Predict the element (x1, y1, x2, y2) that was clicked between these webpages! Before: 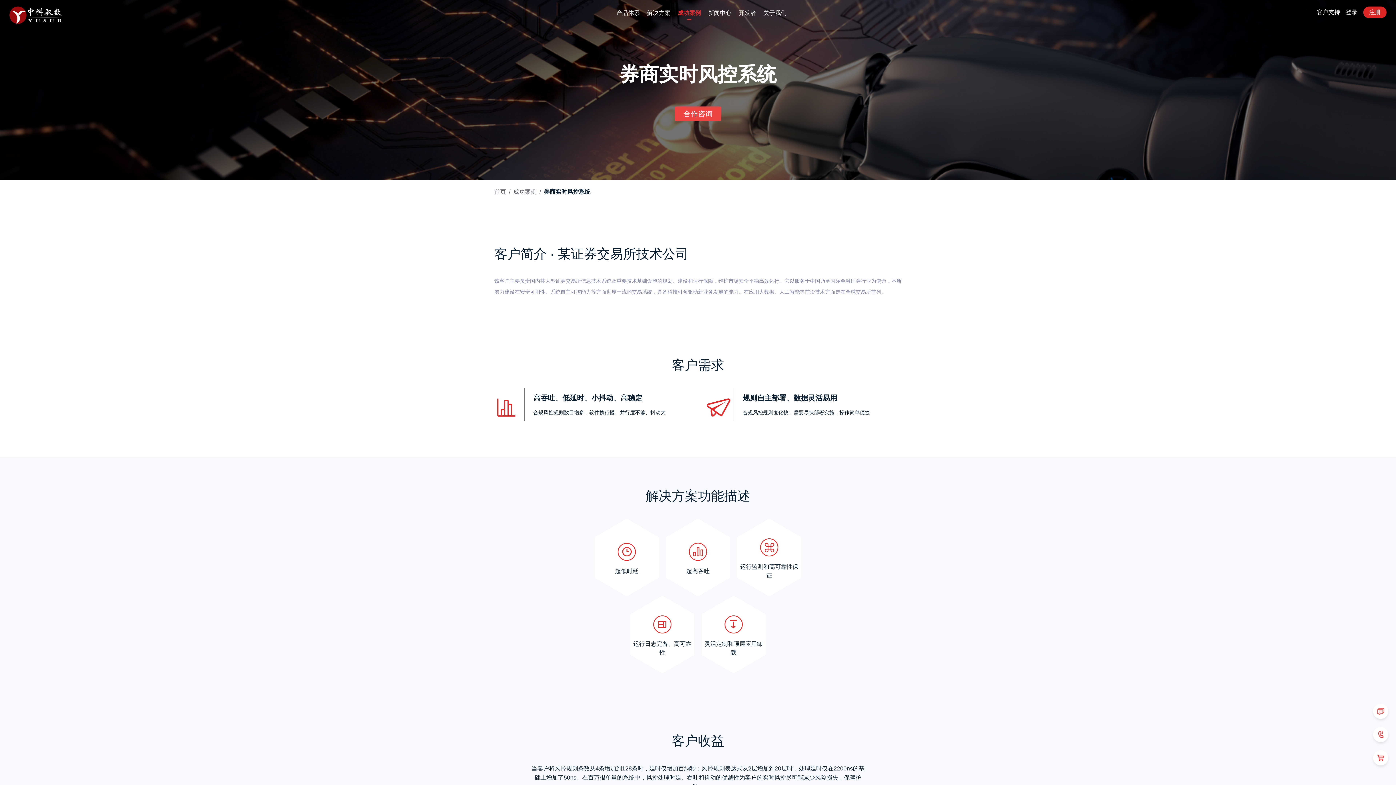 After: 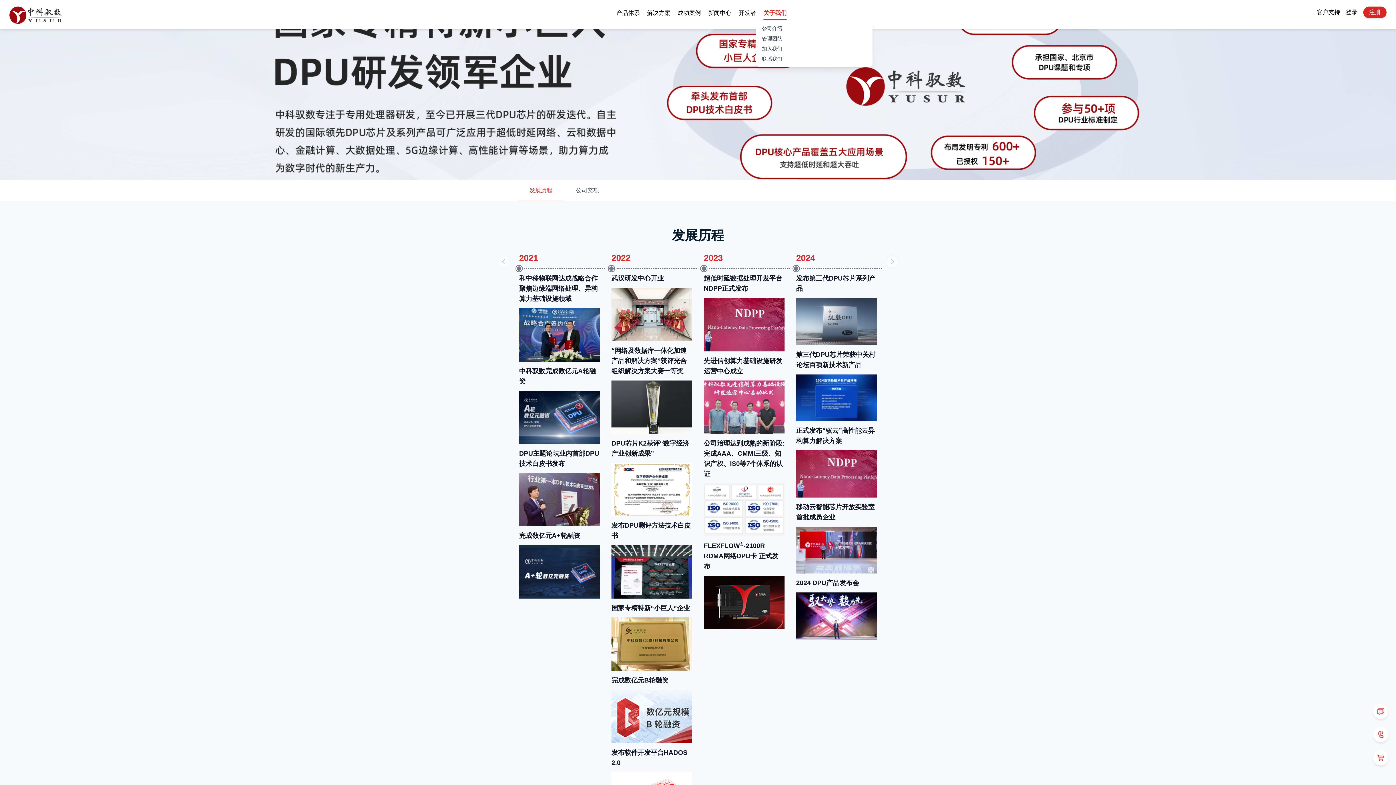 Action: bbox: (763, 5, 786, 20) label: 关于我们